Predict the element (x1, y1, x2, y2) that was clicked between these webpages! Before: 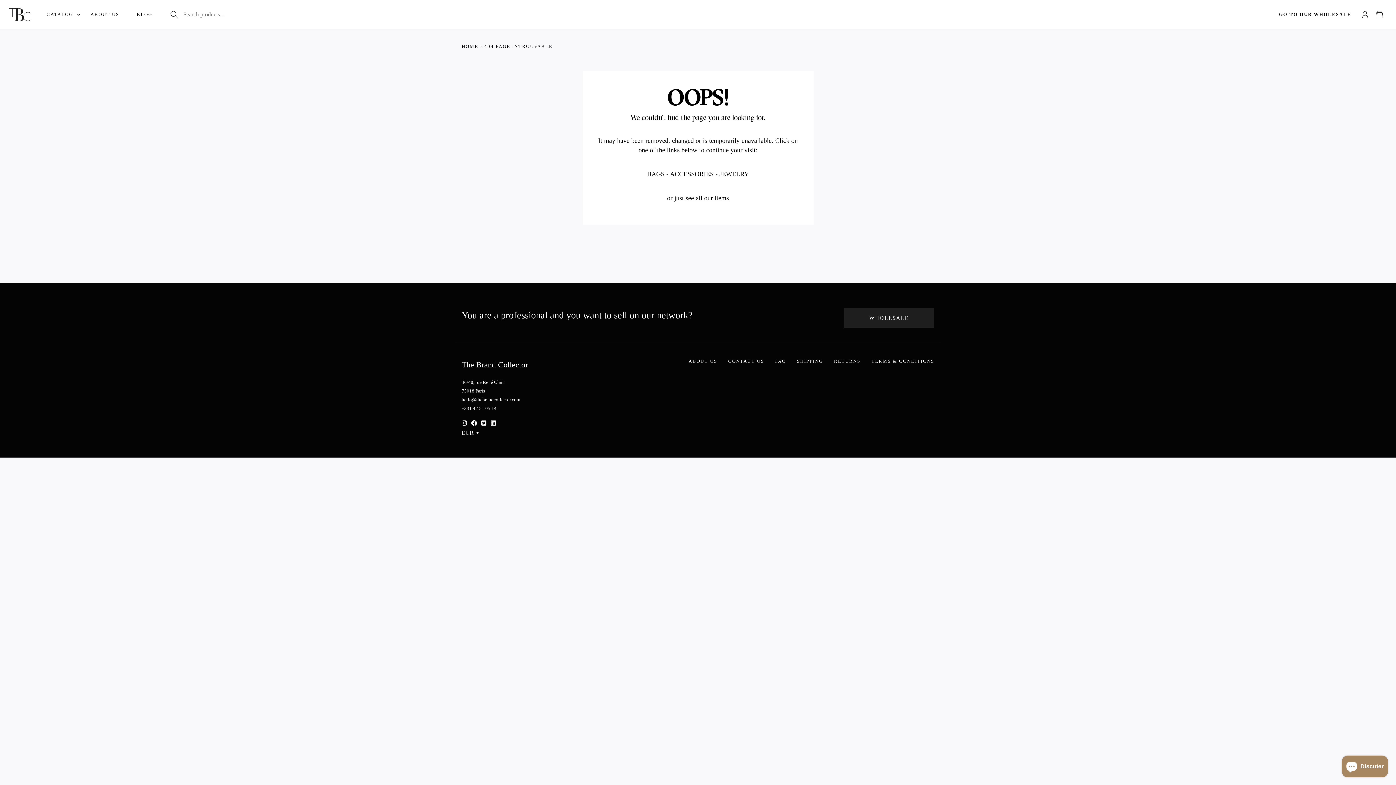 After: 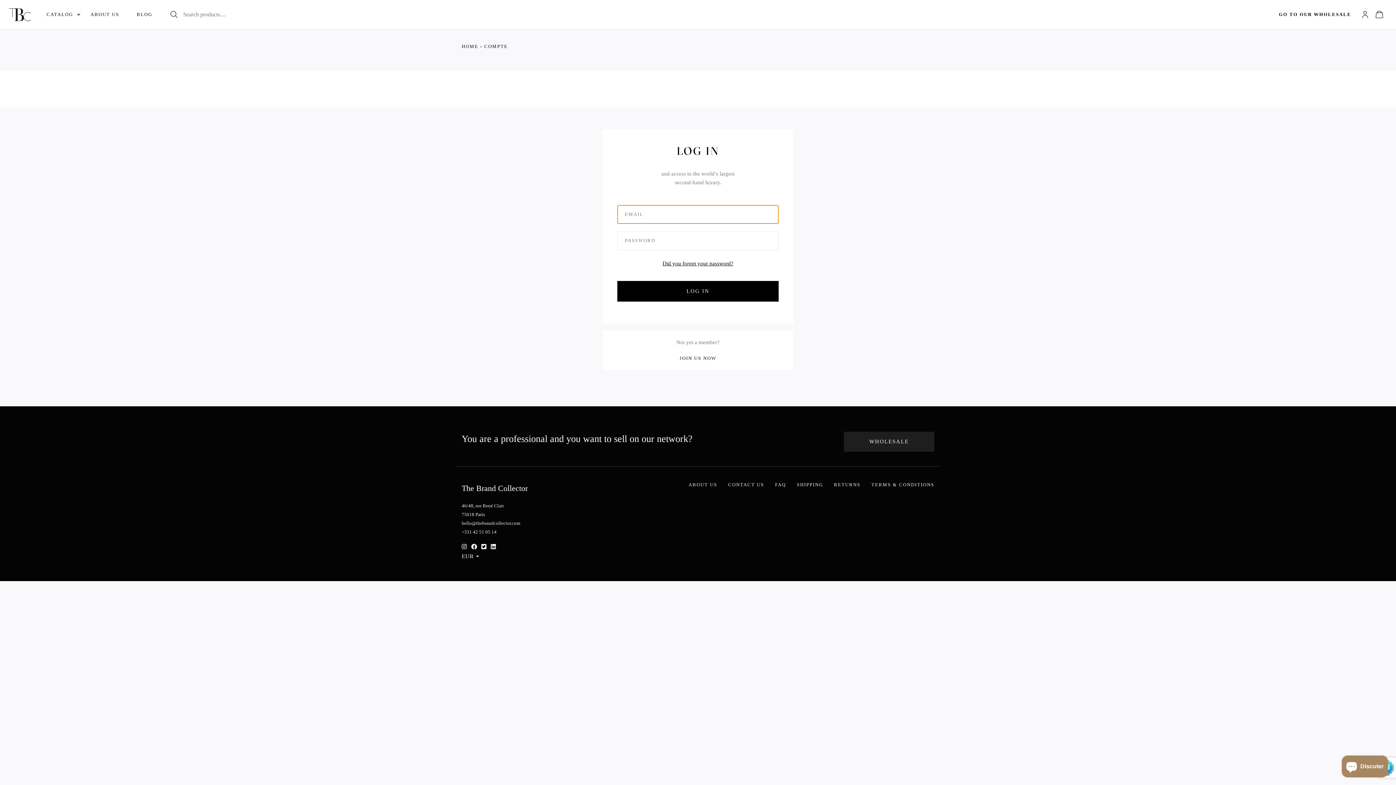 Action: bbox: (1358, 7, 1372, 21)